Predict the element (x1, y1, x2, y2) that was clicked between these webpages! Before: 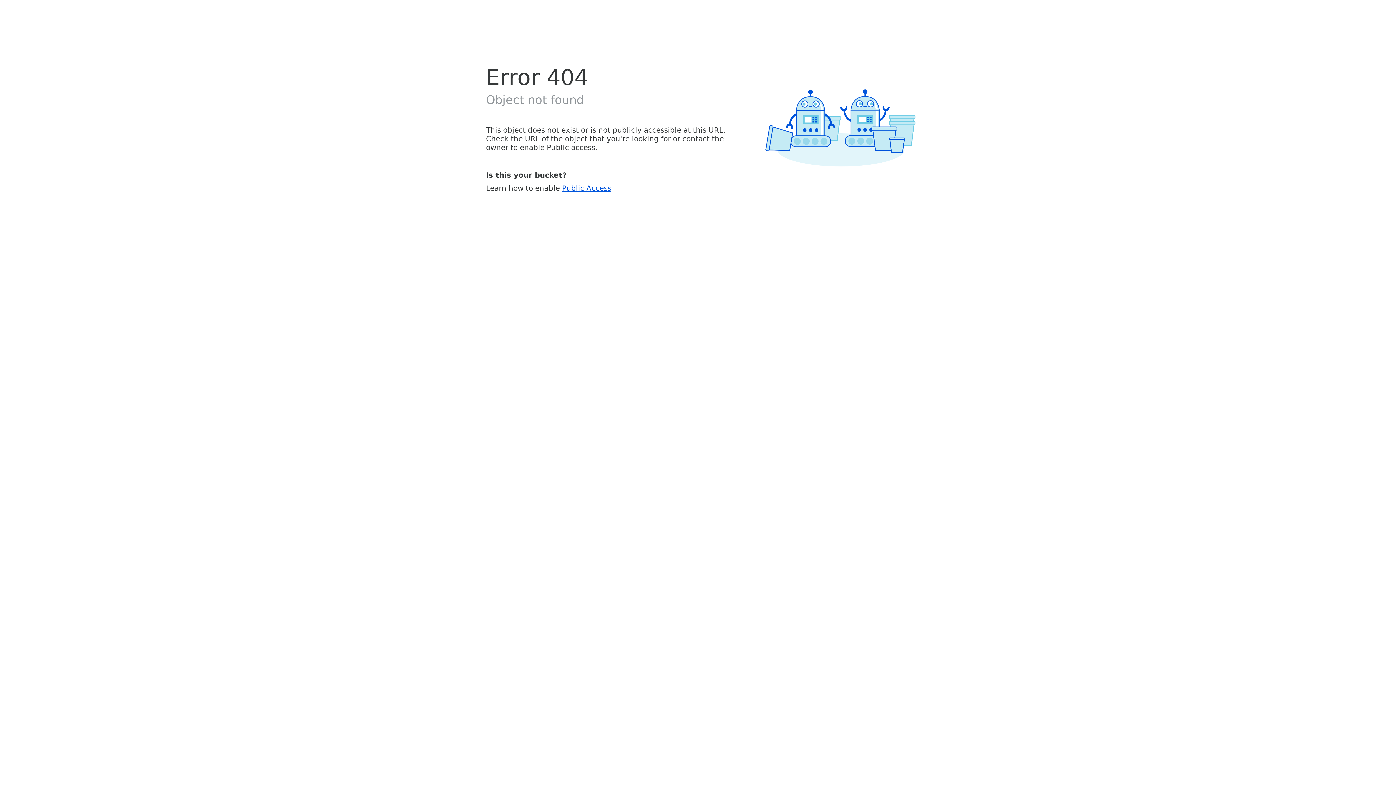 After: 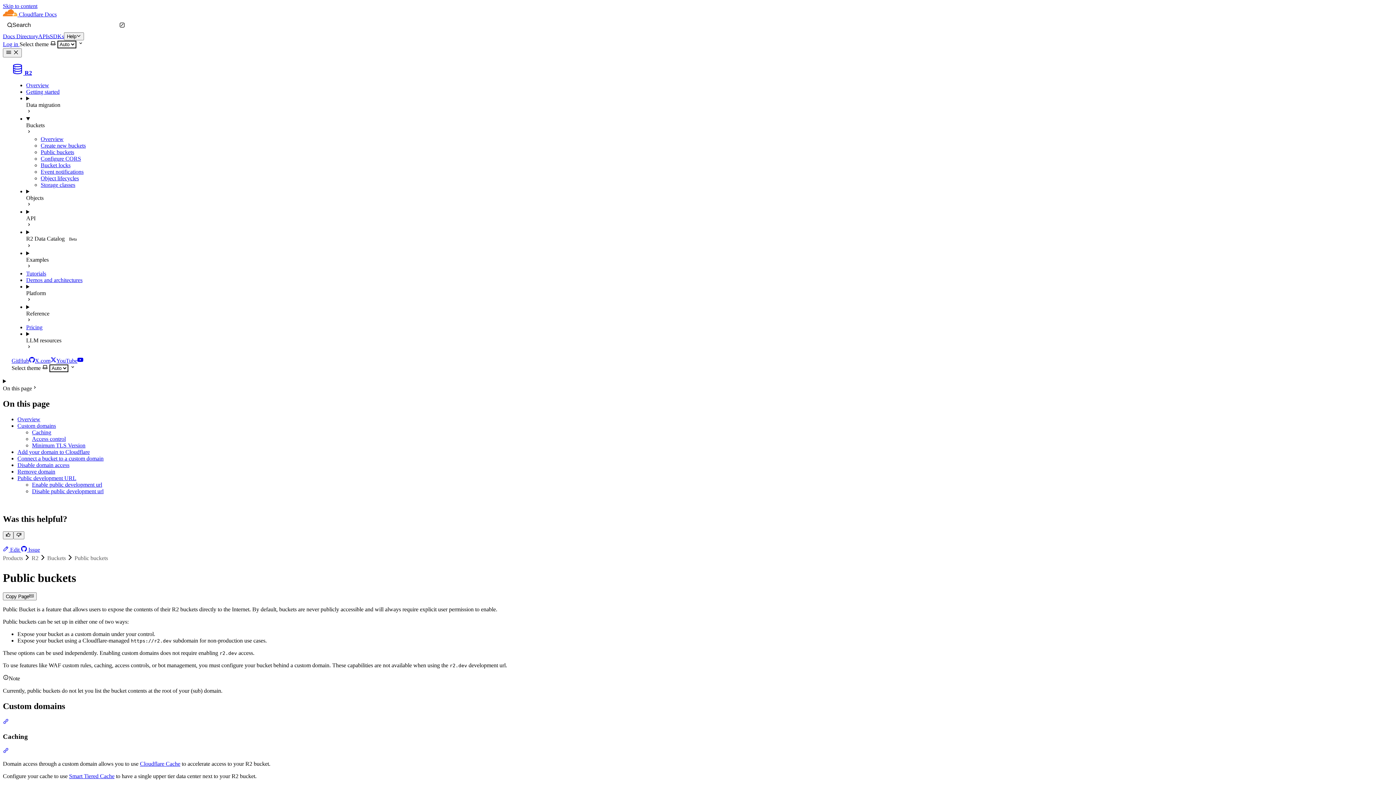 Action: bbox: (562, 183, 611, 192) label: Public Access